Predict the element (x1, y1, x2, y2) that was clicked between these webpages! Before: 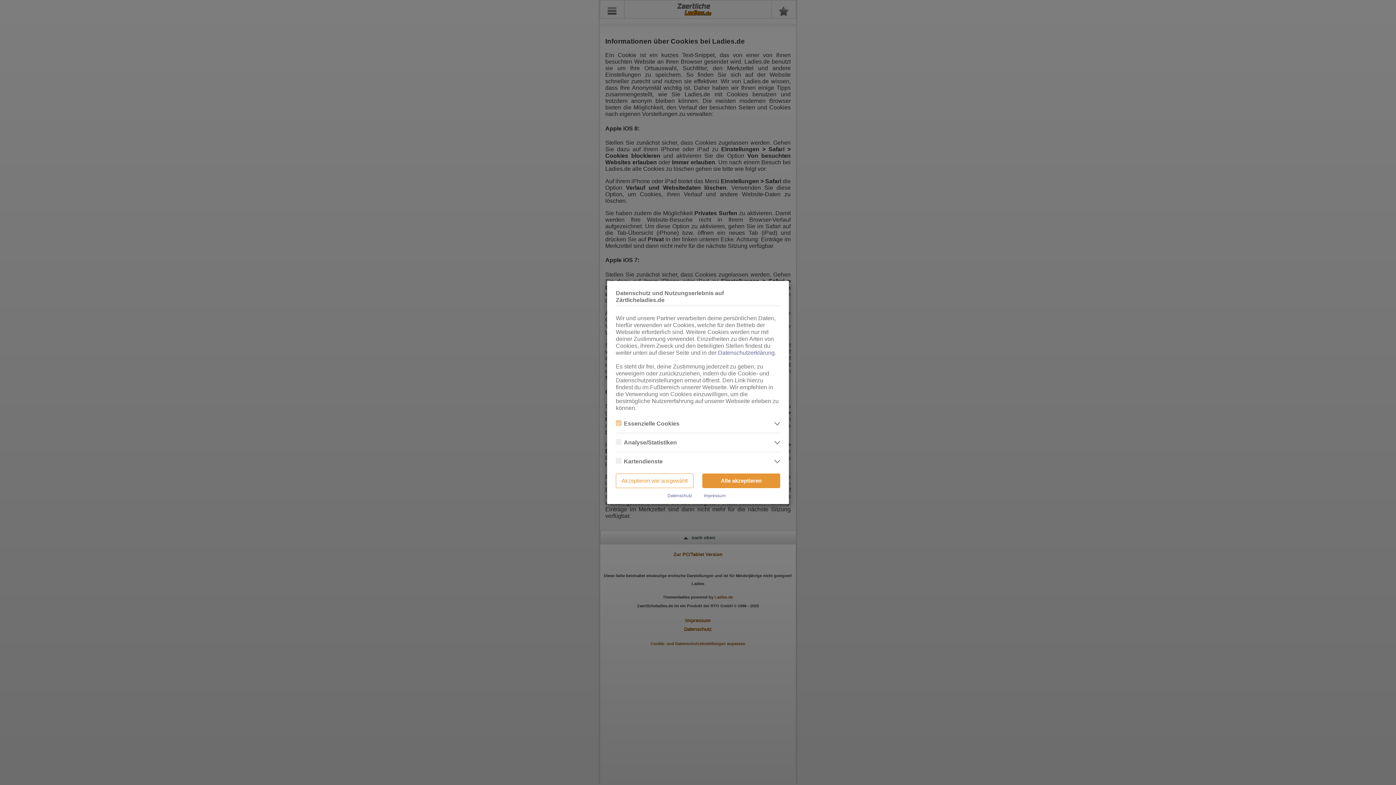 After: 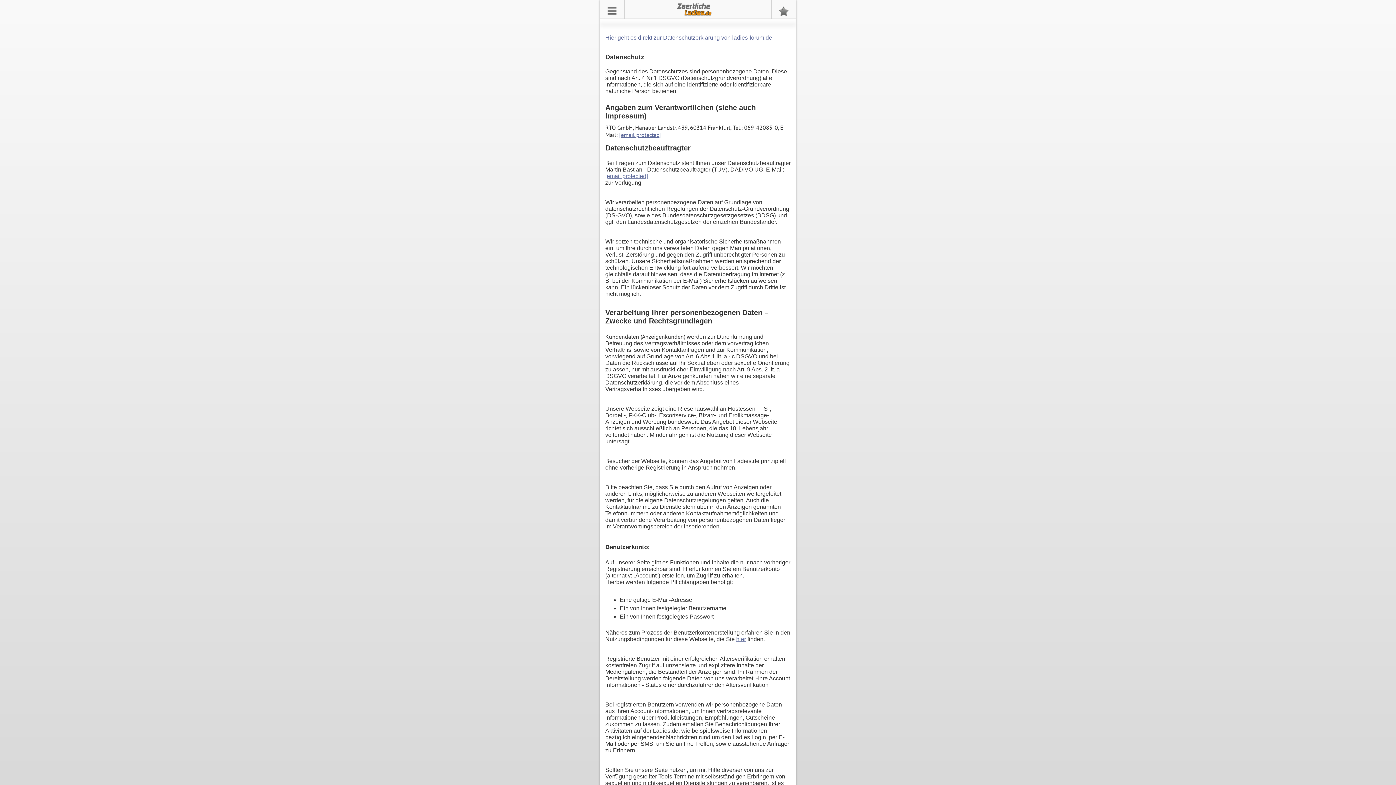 Action: label: Datenschutz bbox: (667, 493, 692, 498)